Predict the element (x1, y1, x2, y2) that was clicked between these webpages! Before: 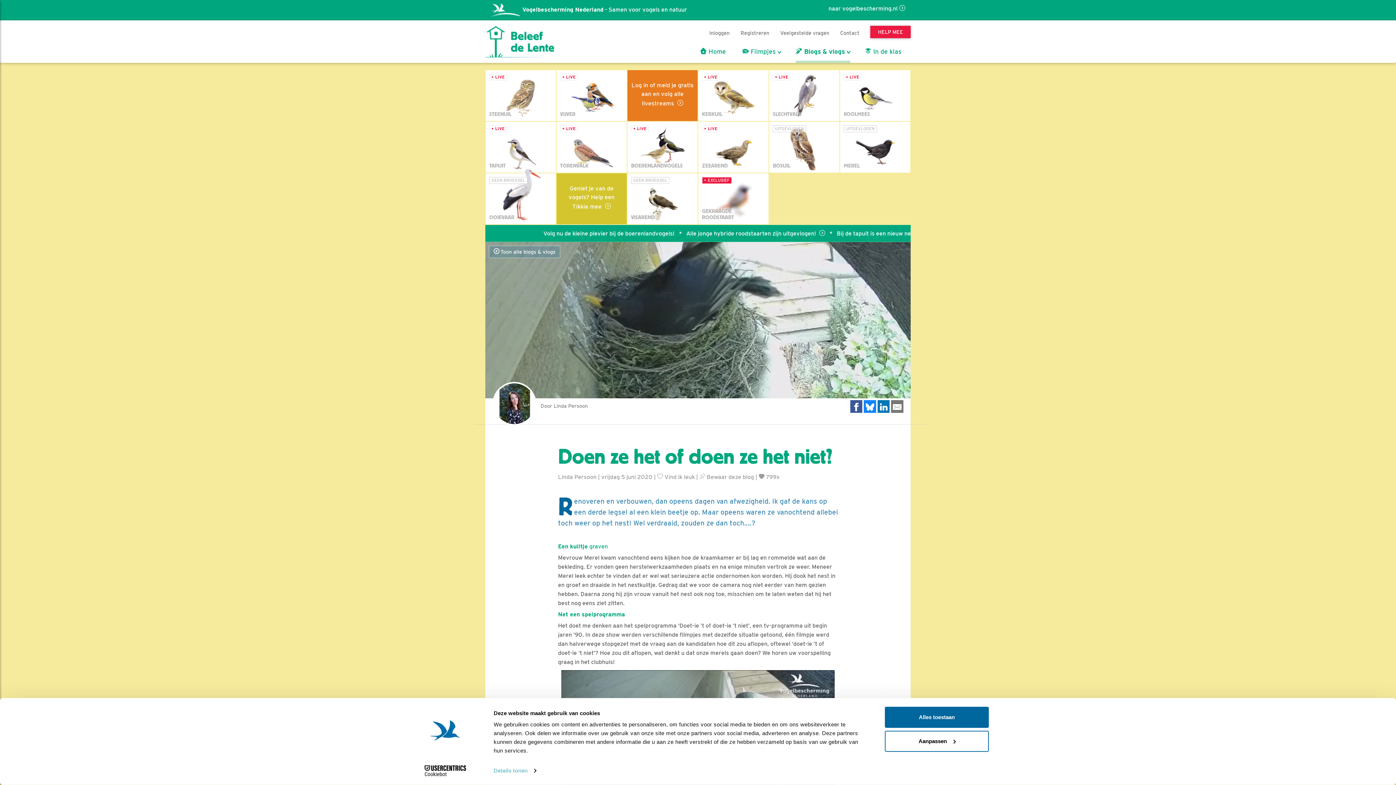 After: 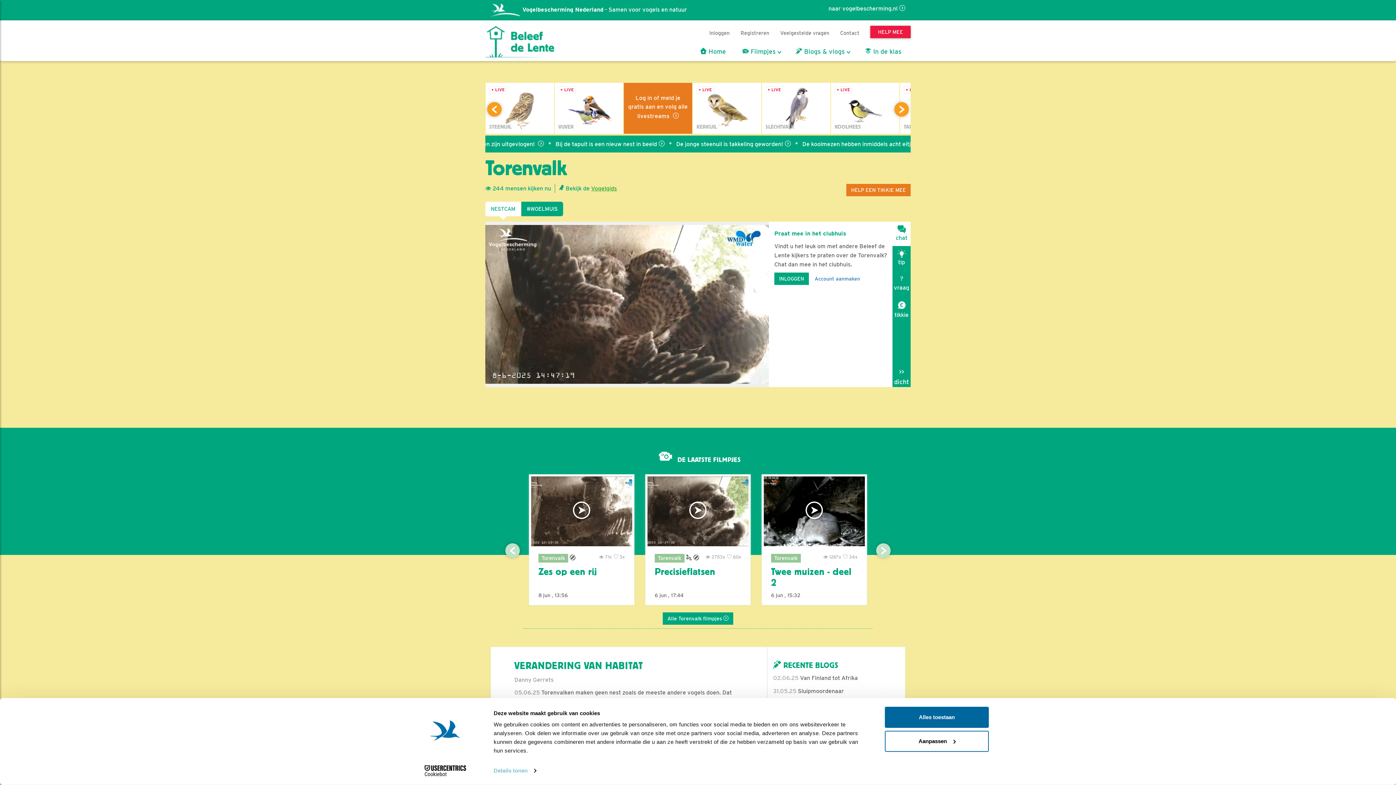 Action: bbox: (556, 121, 627, 173)